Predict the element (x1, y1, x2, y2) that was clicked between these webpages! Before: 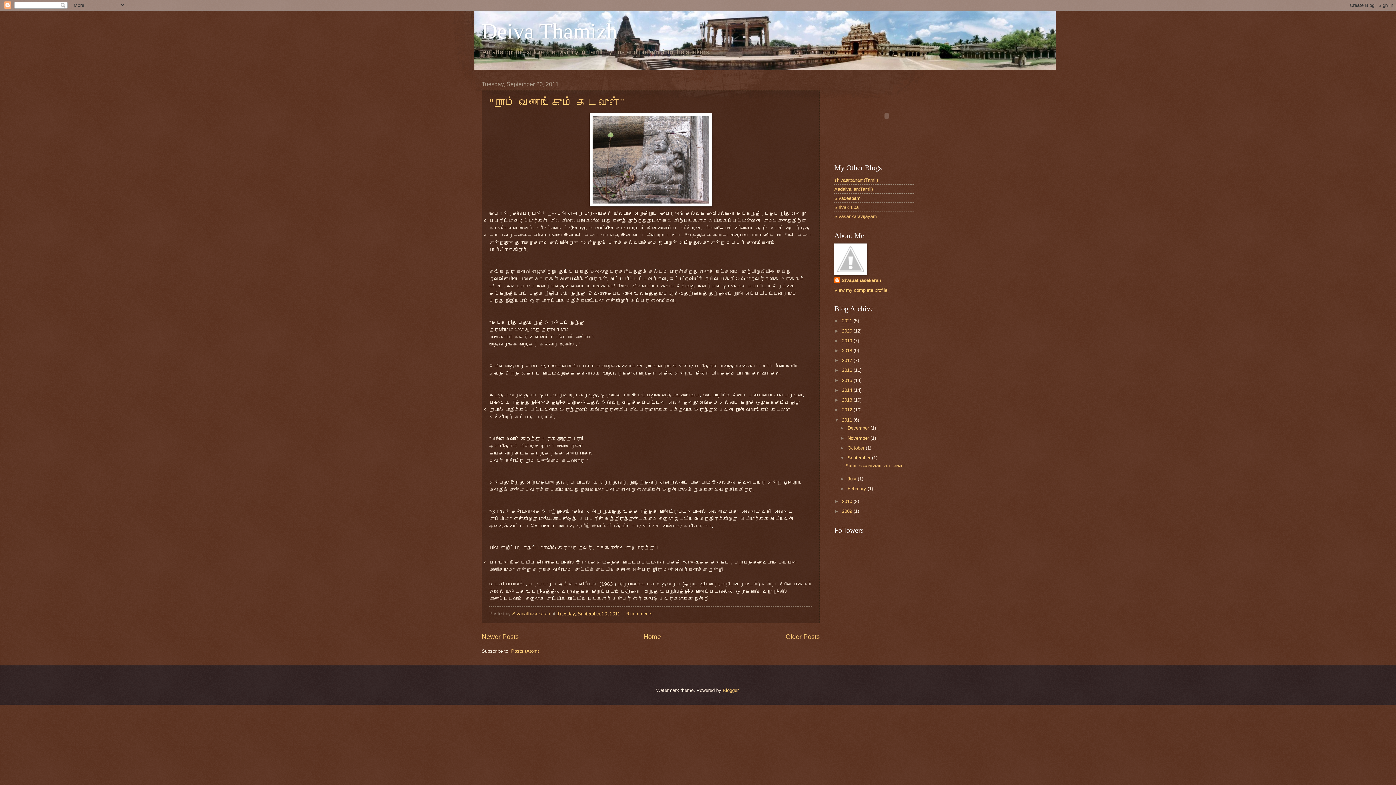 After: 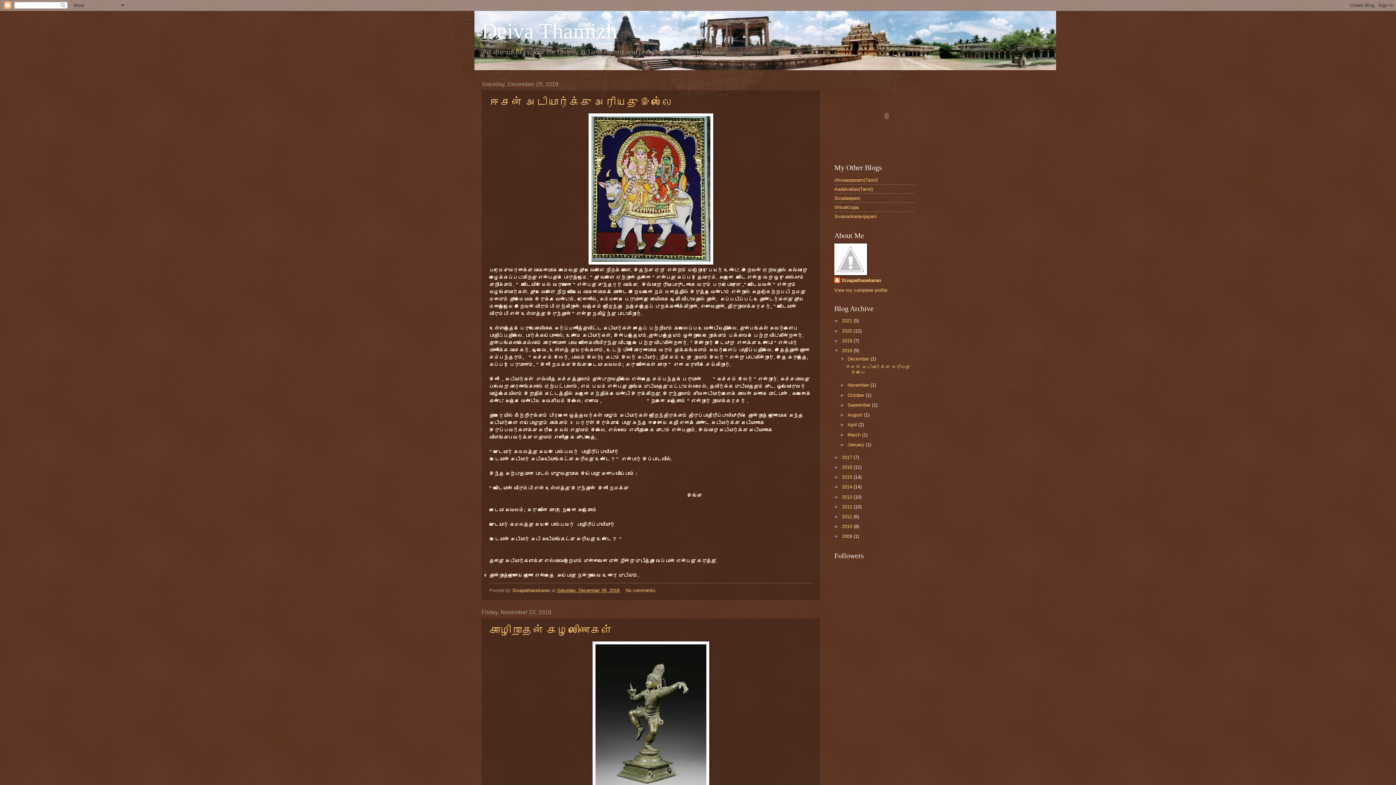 Action: bbox: (842, 348, 853, 353) label: 2018 